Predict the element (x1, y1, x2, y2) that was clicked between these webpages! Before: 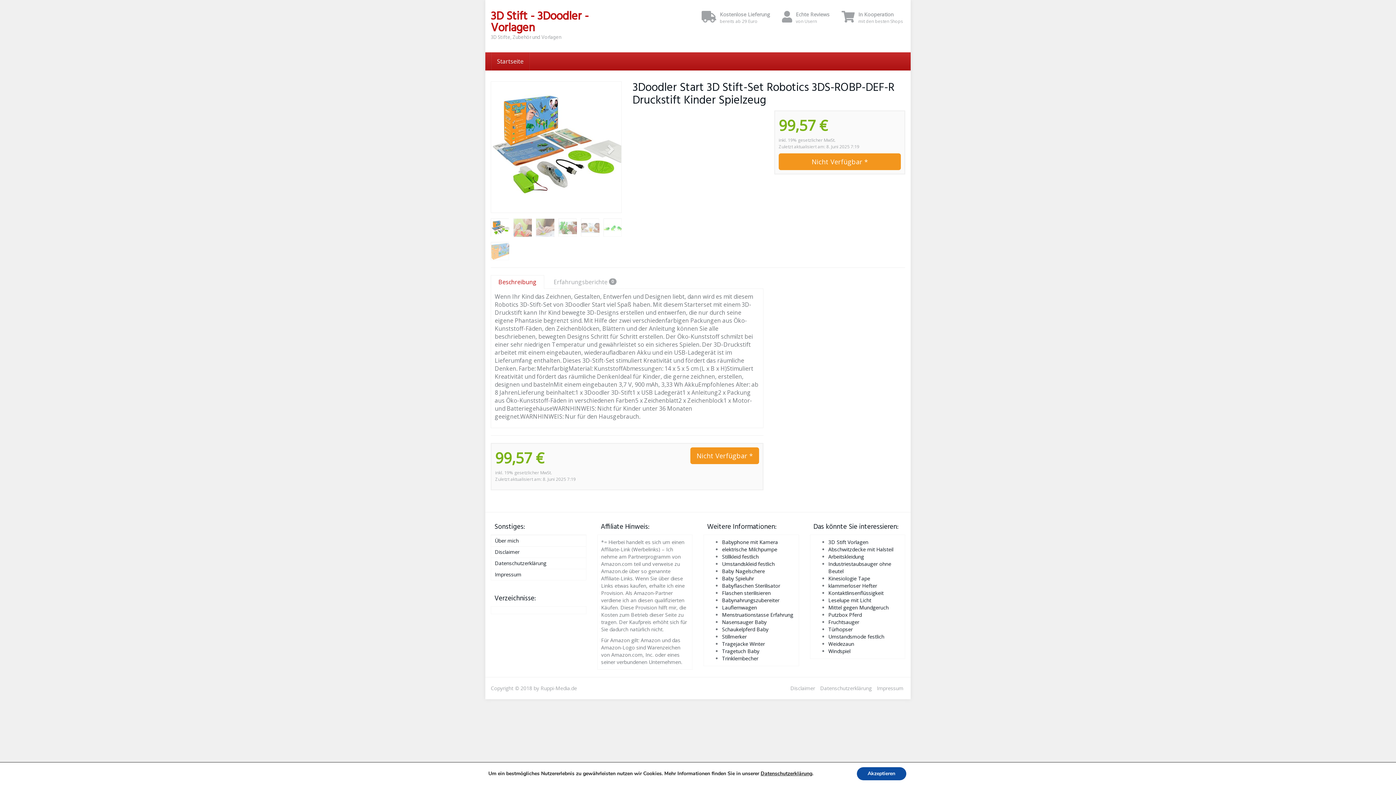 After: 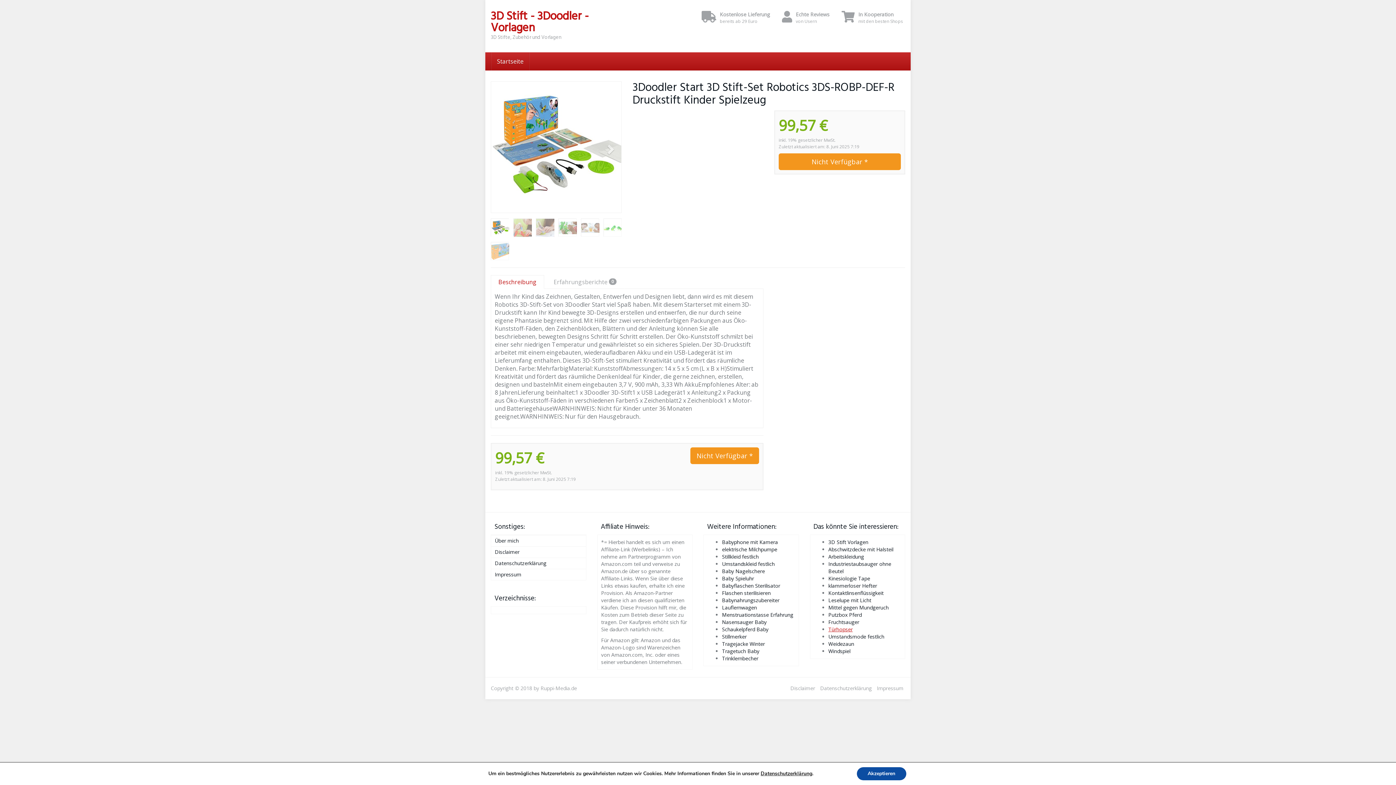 Action: bbox: (828, 626, 852, 633) label: Türhopser